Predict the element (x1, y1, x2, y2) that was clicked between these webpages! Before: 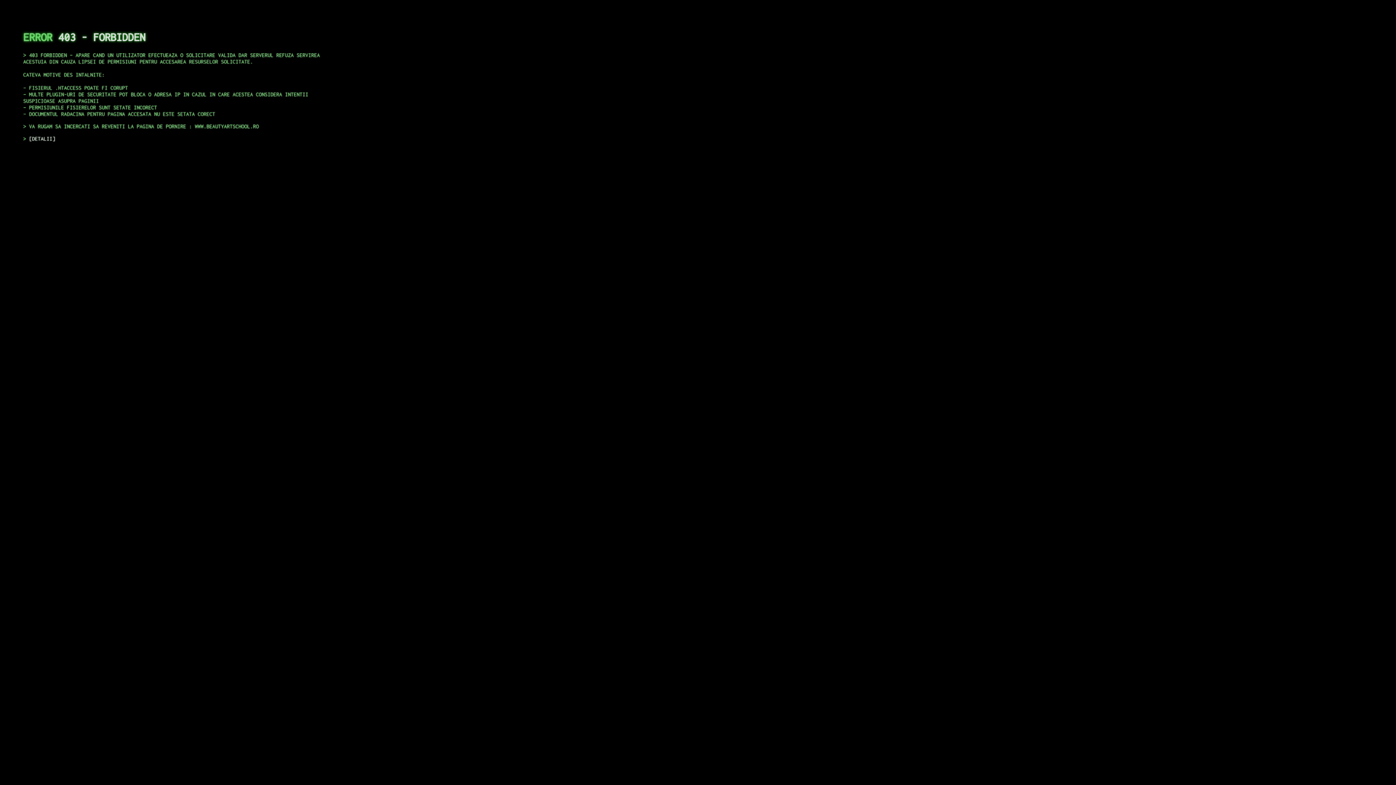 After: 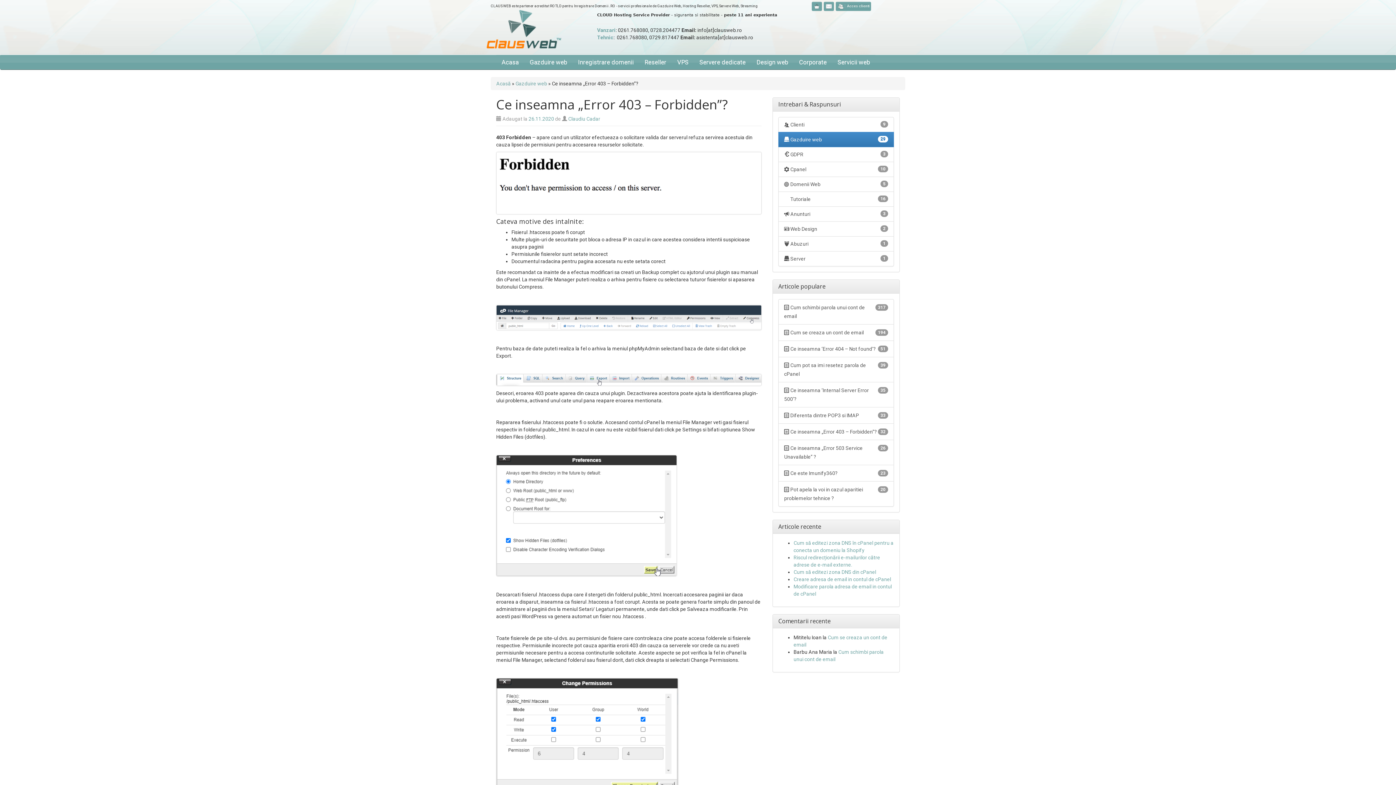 Action: bbox: (29, 135, 55, 141) label: DETALII